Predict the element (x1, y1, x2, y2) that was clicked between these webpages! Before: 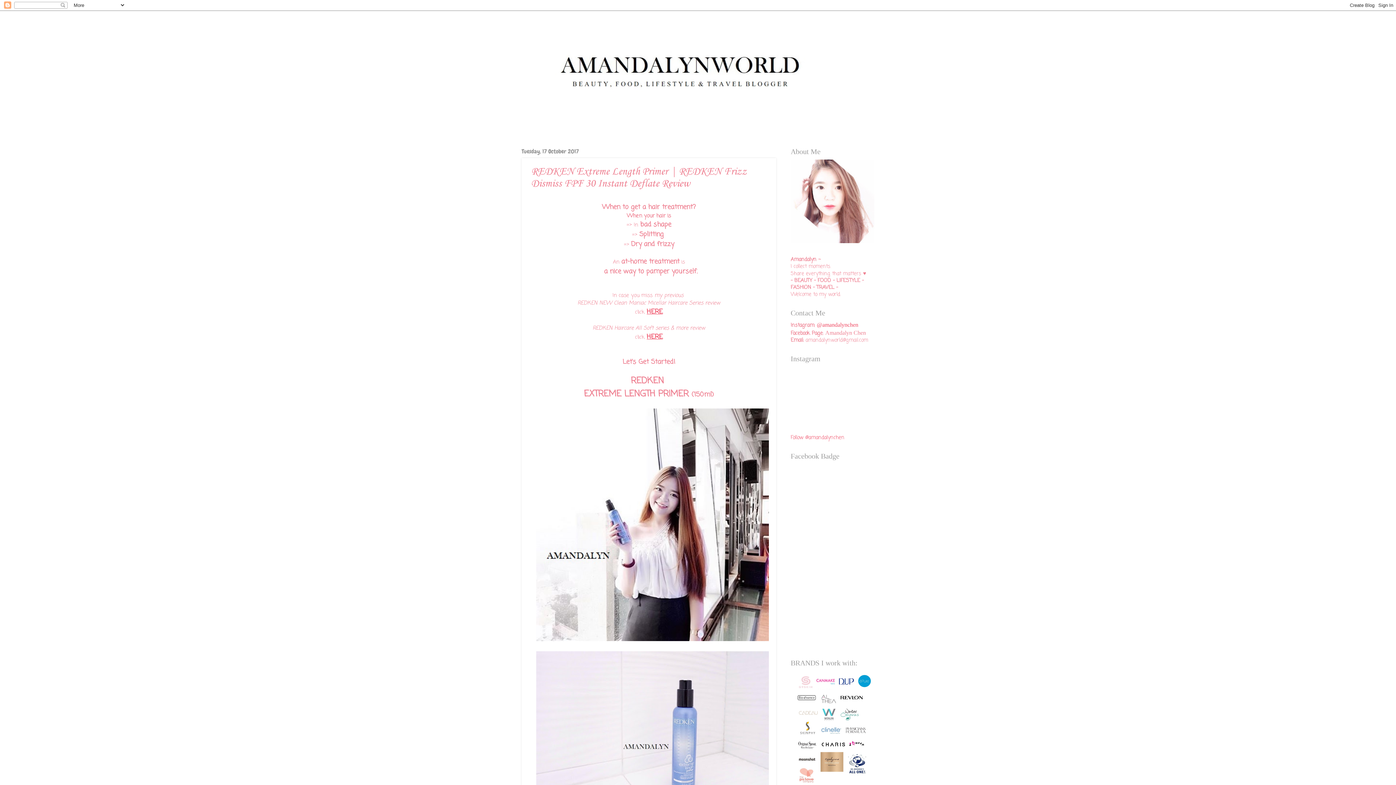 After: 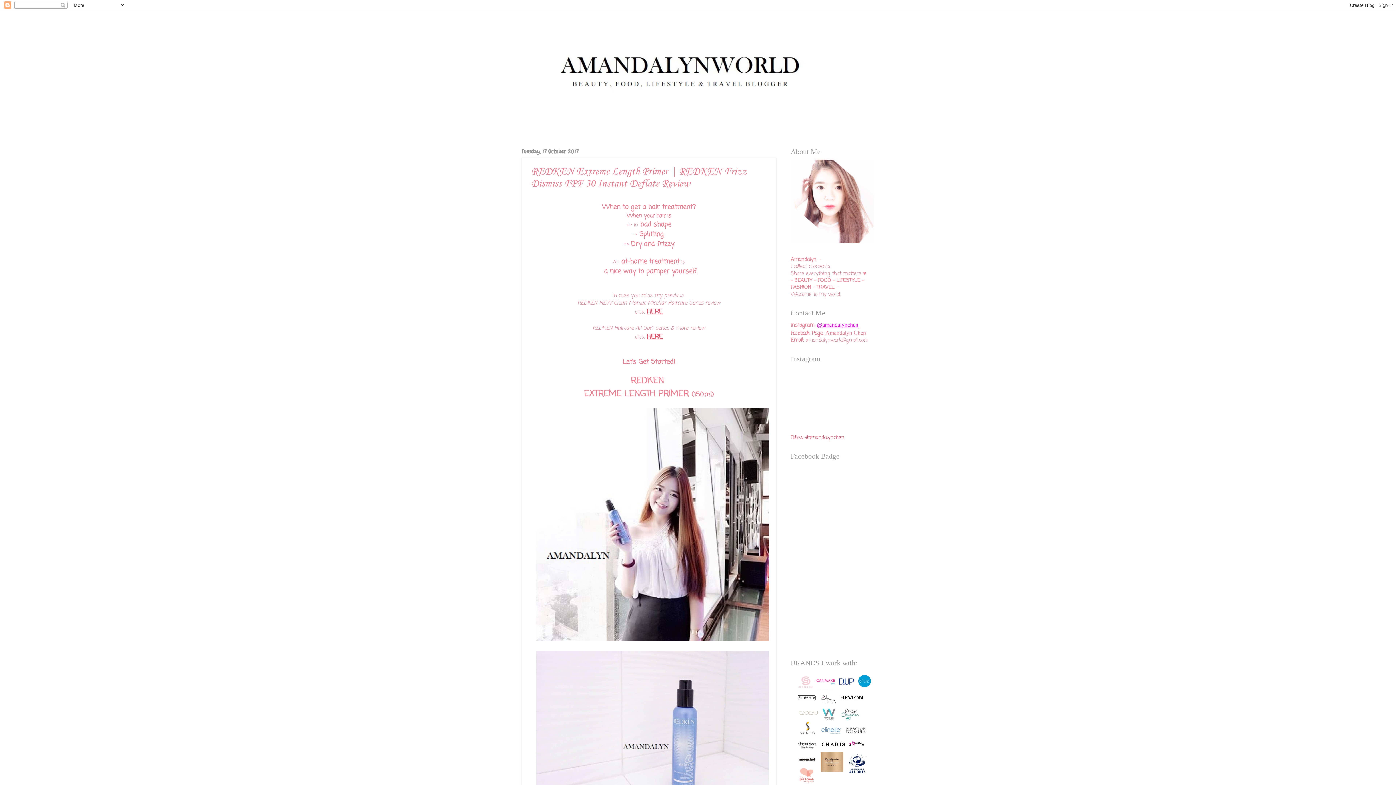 Action: bbox: (817, 321, 858, 328) label: @amandalynchen